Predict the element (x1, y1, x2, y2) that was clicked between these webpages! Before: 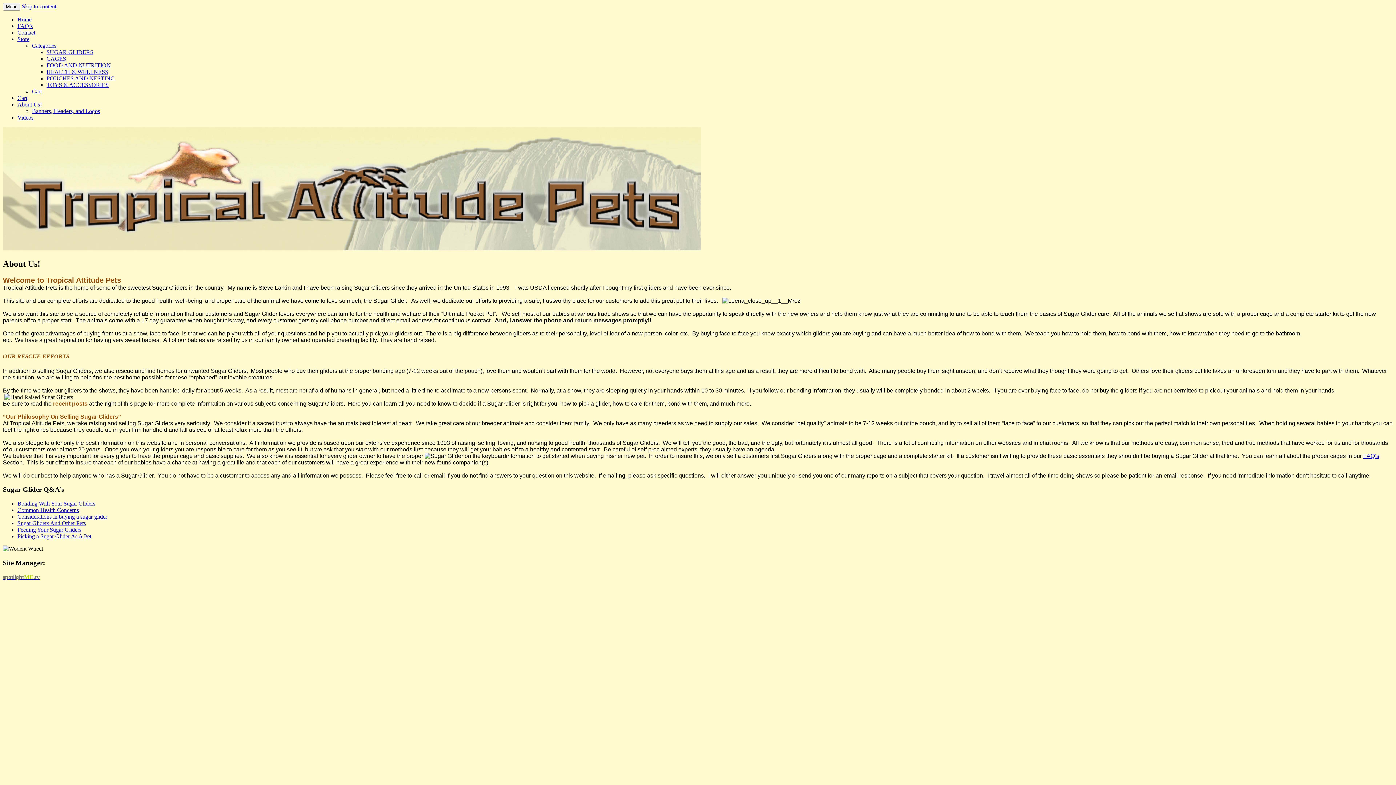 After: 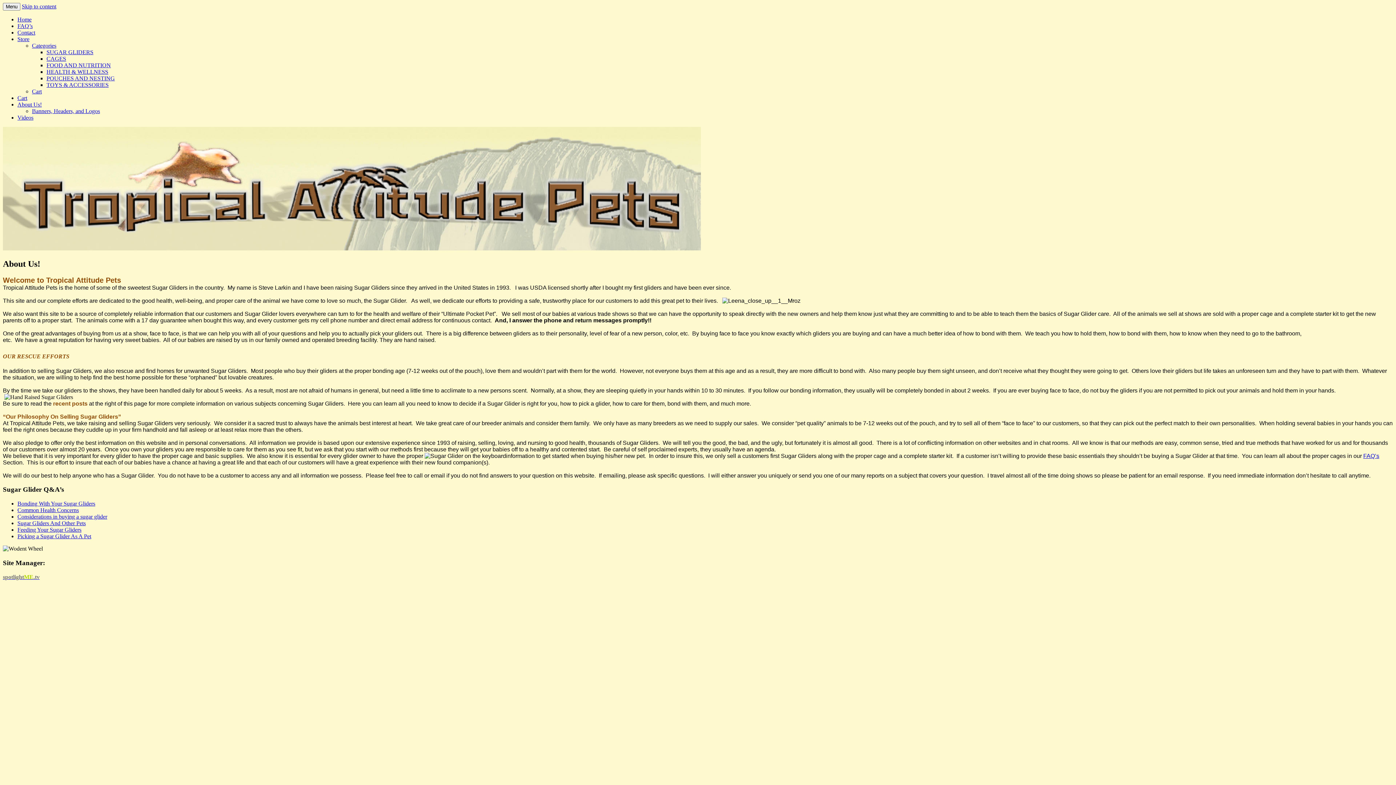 Action: bbox: (17, 101, 41, 107) label: About Us!